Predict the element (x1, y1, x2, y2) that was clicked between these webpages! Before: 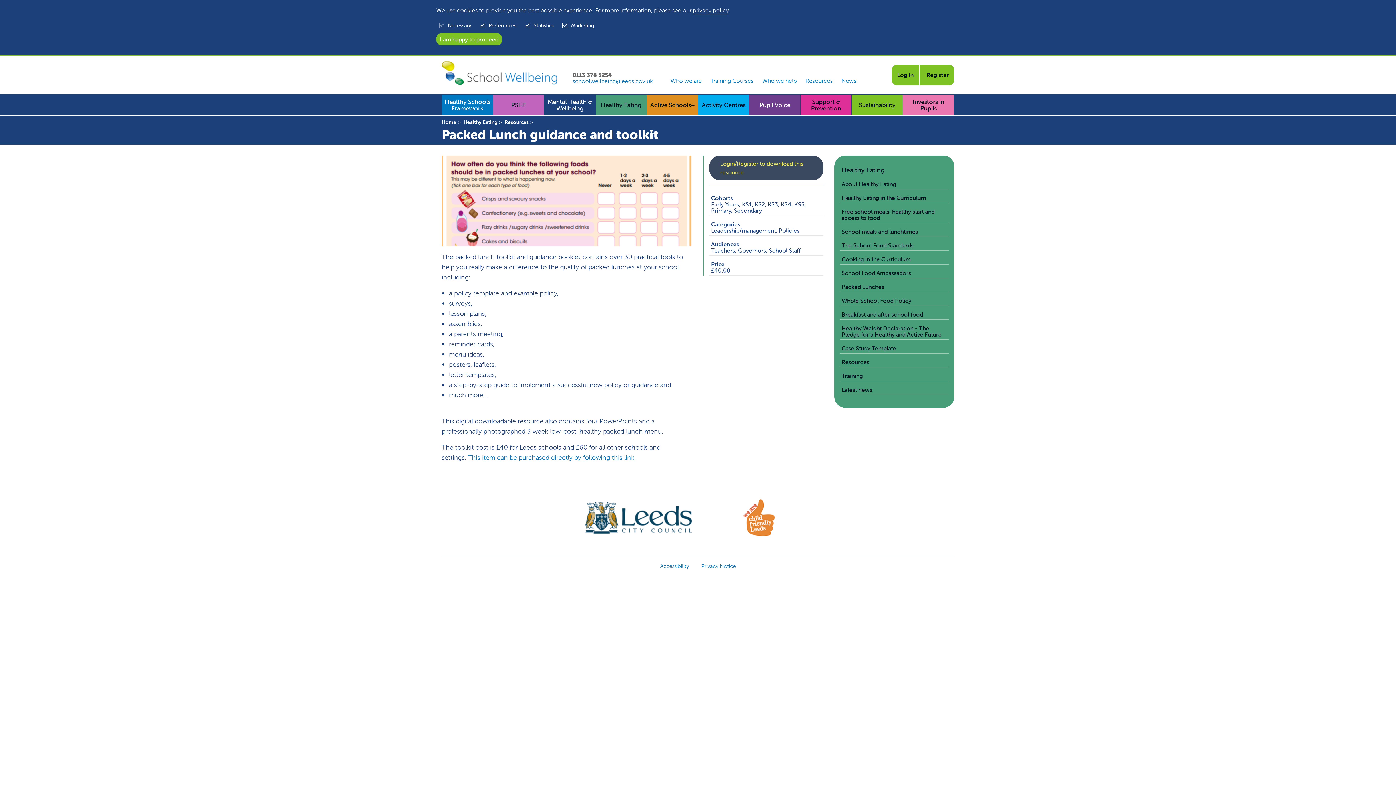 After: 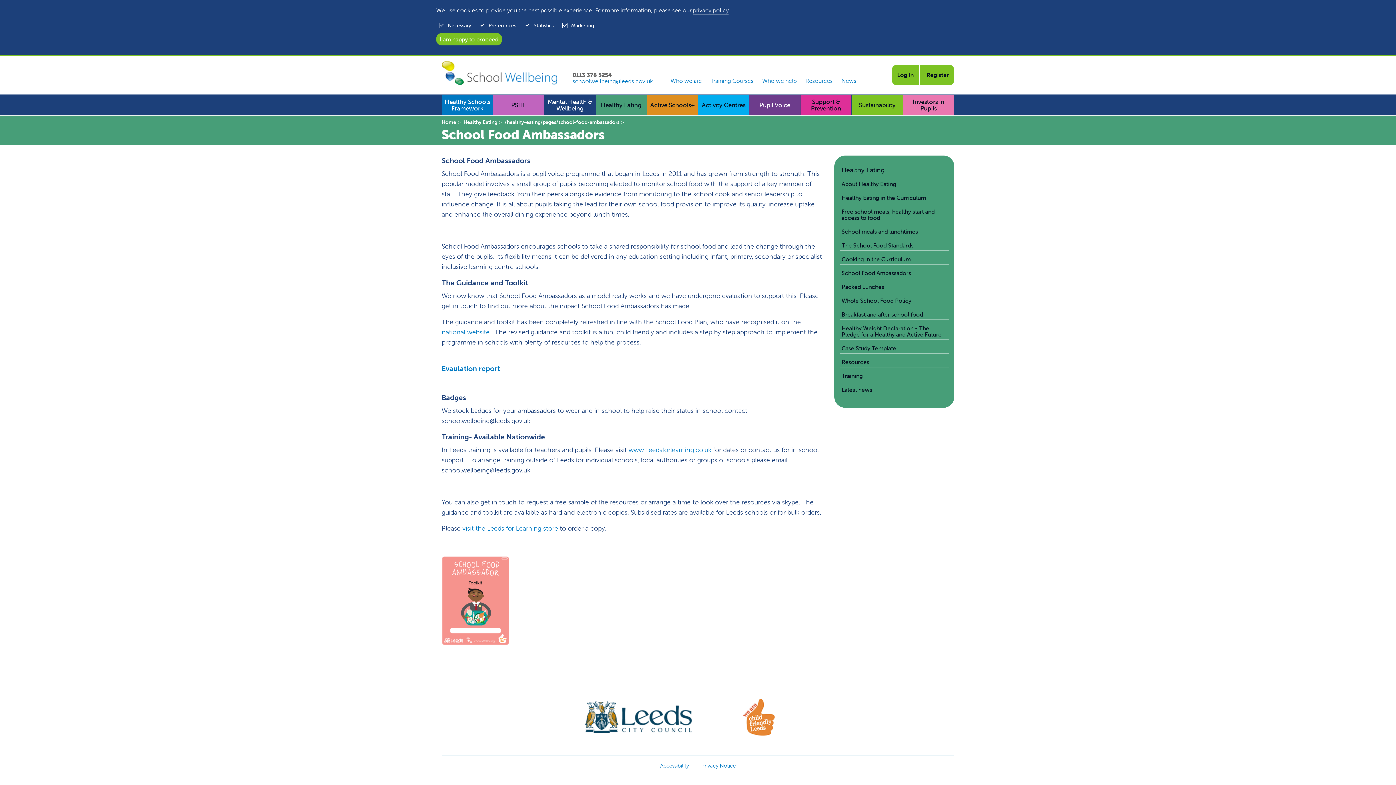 Action: label: School Food Ambassadors bbox: (840, 266, 949, 278)